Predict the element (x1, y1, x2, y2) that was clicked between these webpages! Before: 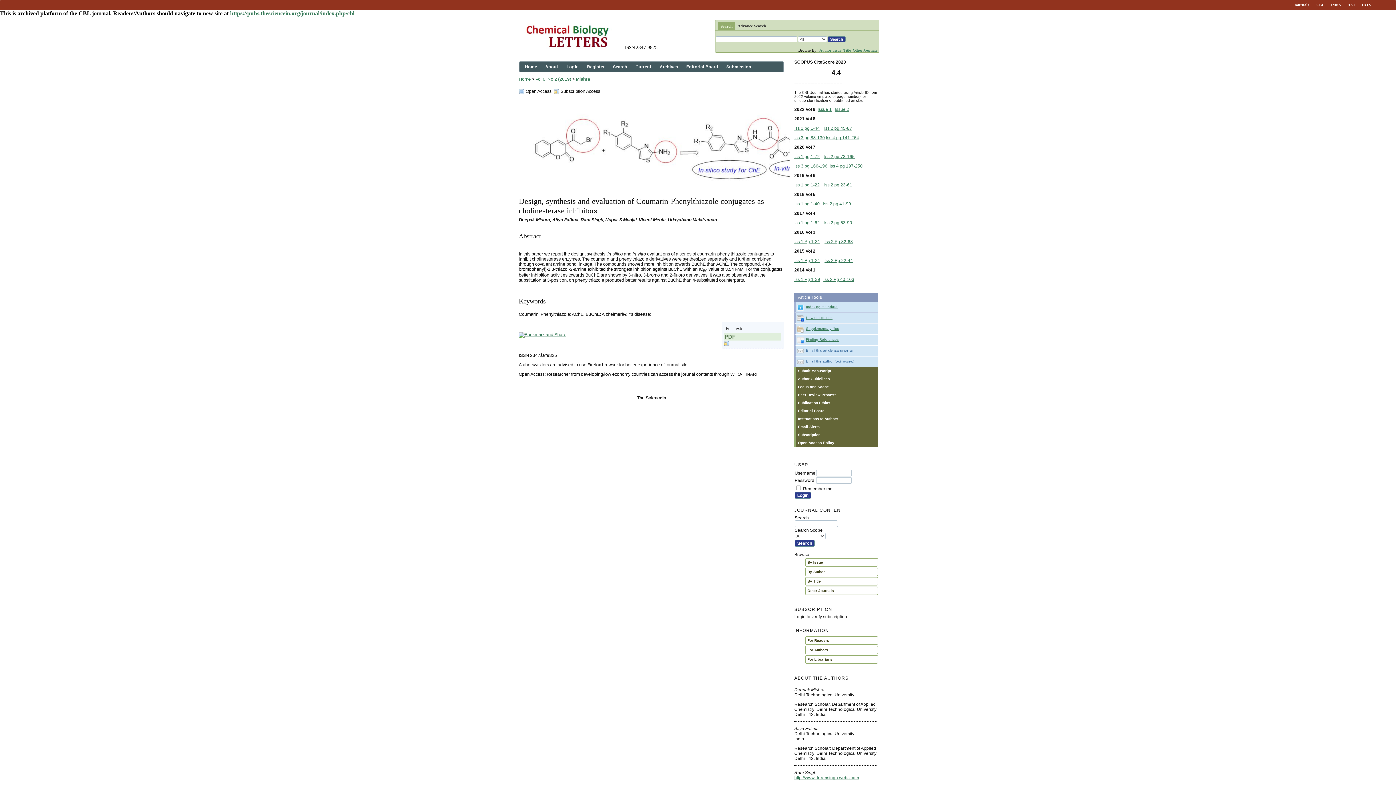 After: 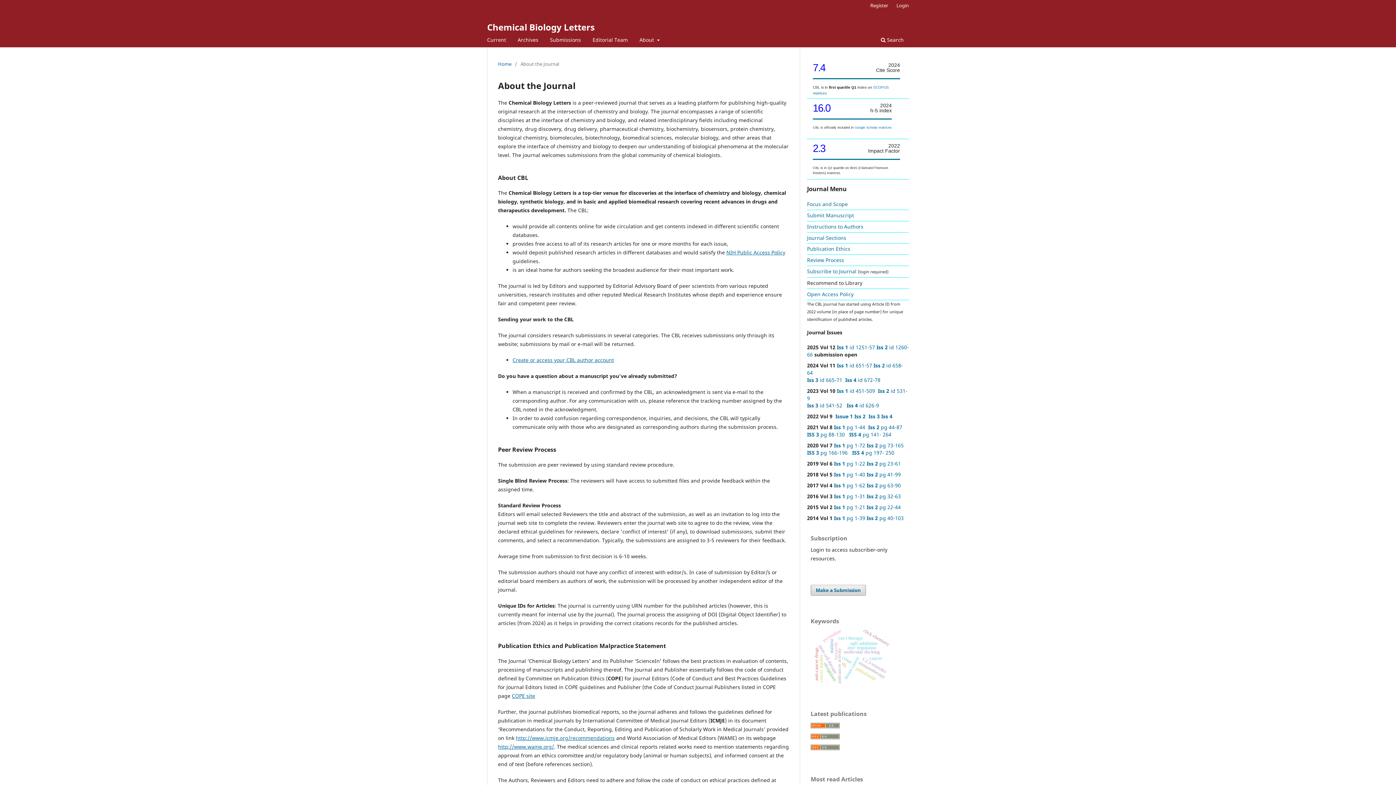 Action: label: Focus and Scope bbox: (796, 383, 878, 390)